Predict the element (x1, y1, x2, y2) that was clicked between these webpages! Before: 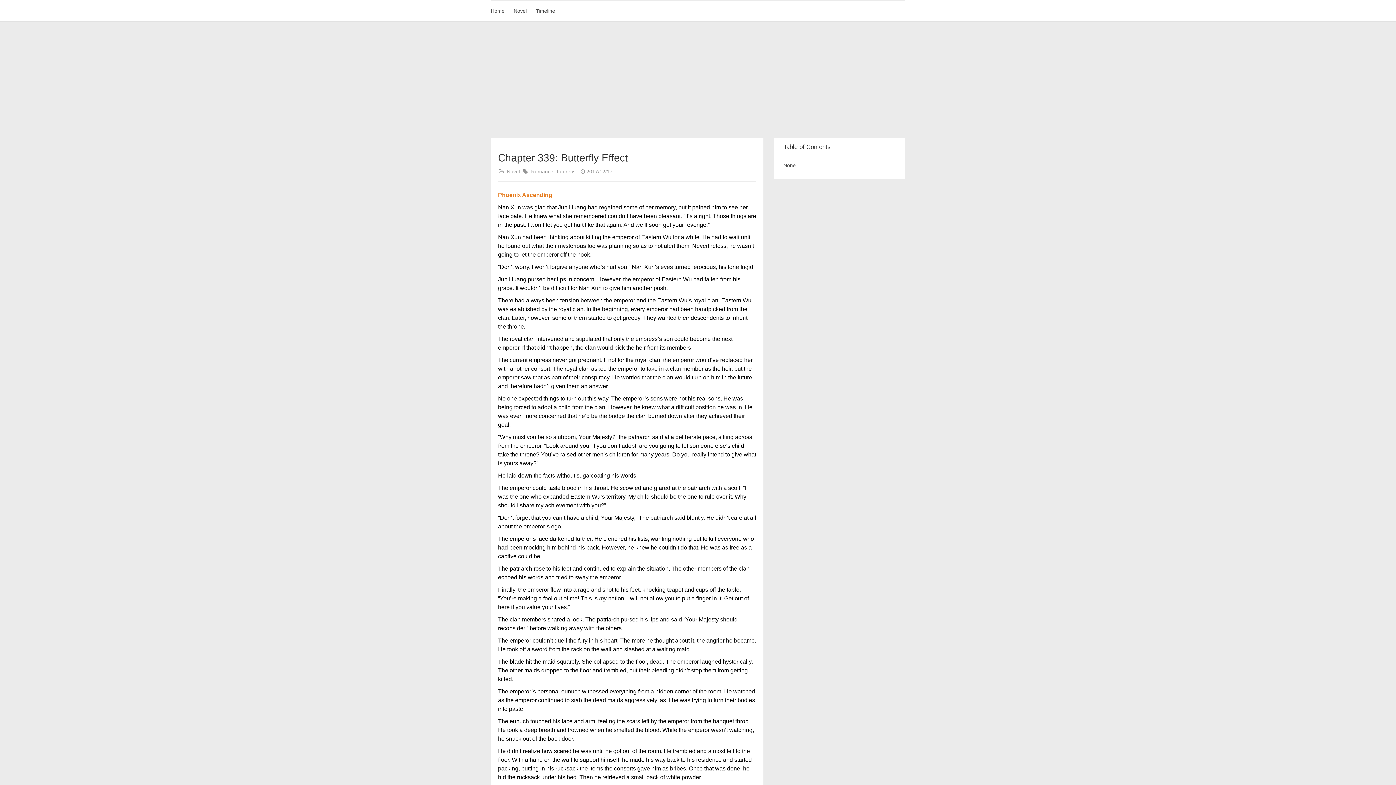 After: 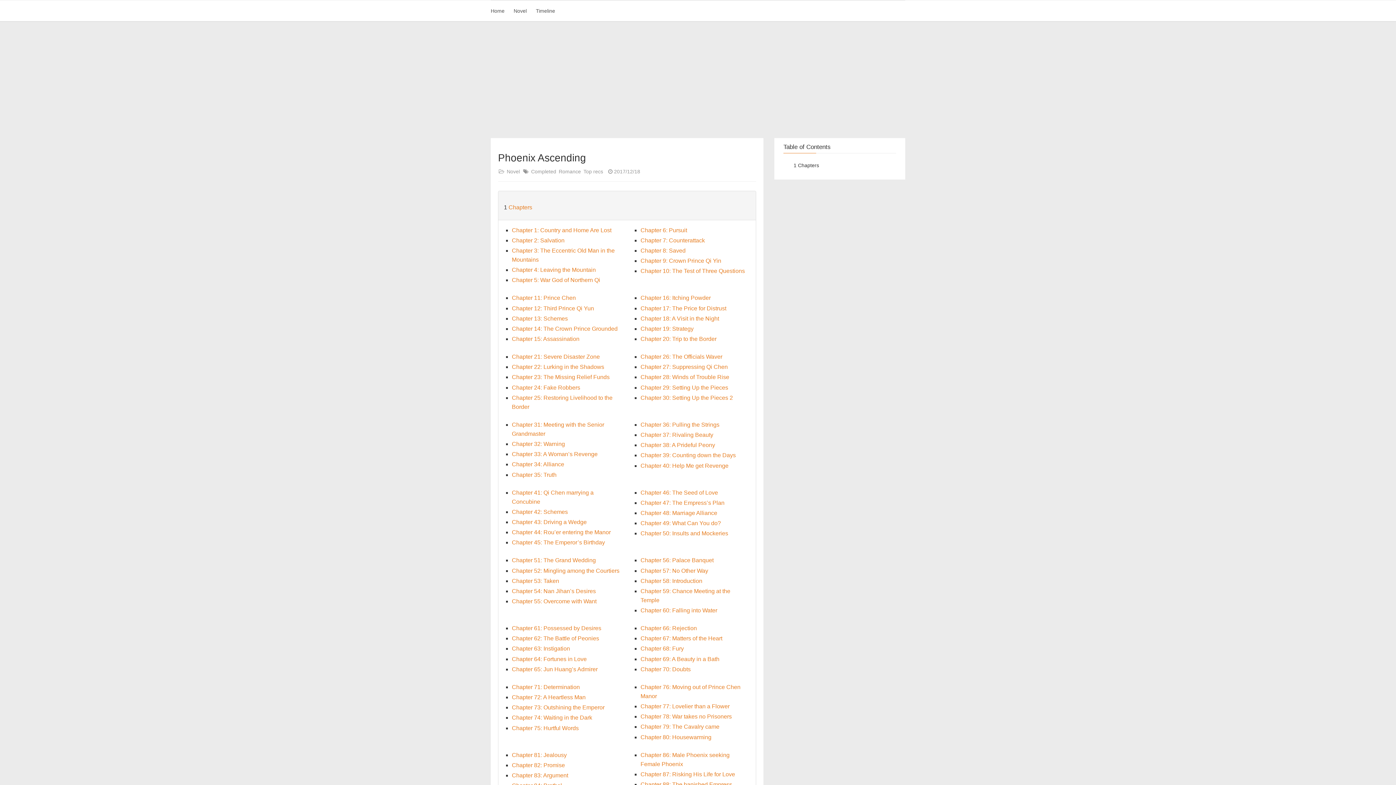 Action: label: Phoenix Ascending bbox: (498, 192, 552, 198)